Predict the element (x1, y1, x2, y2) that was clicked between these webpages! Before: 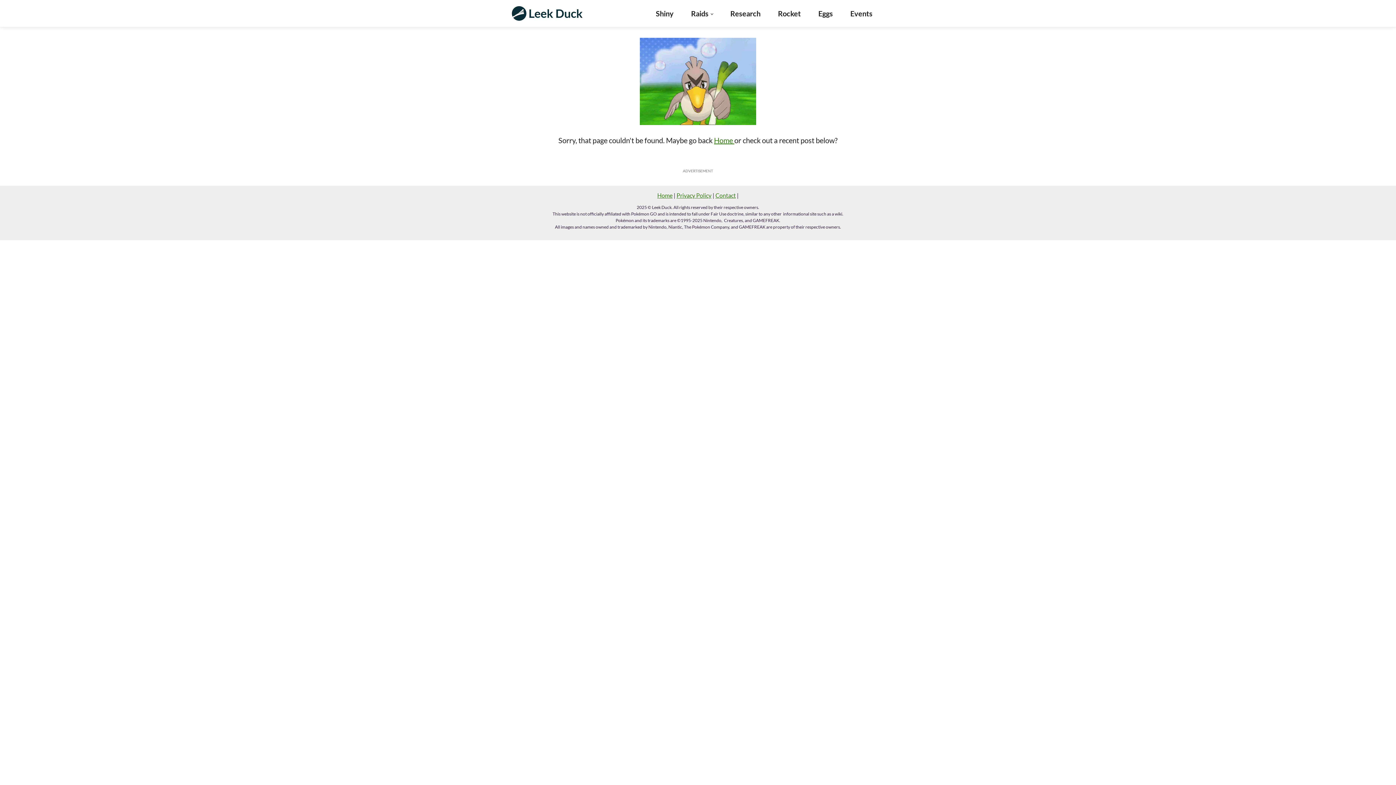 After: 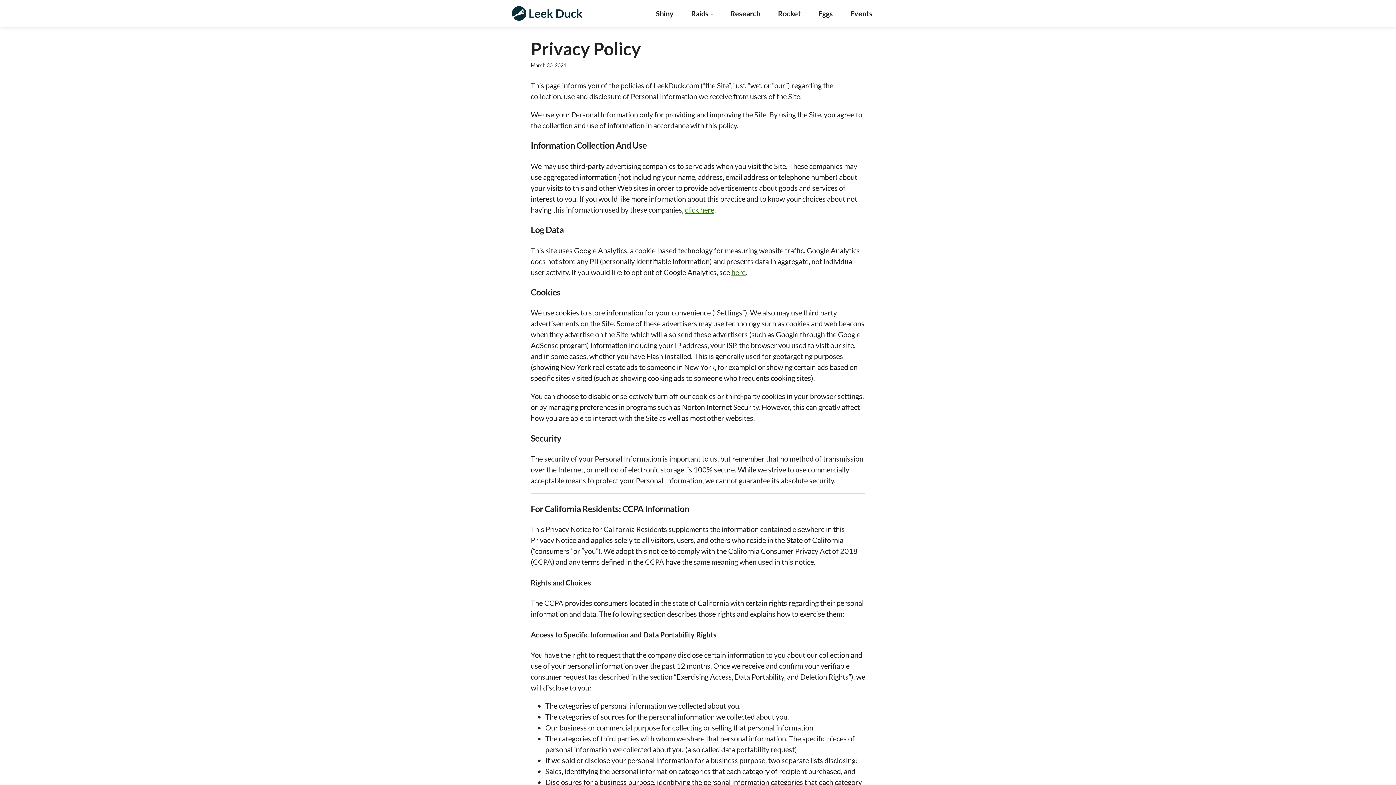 Action: label: Privacy Policy bbox: (676, 192, 711, 198)